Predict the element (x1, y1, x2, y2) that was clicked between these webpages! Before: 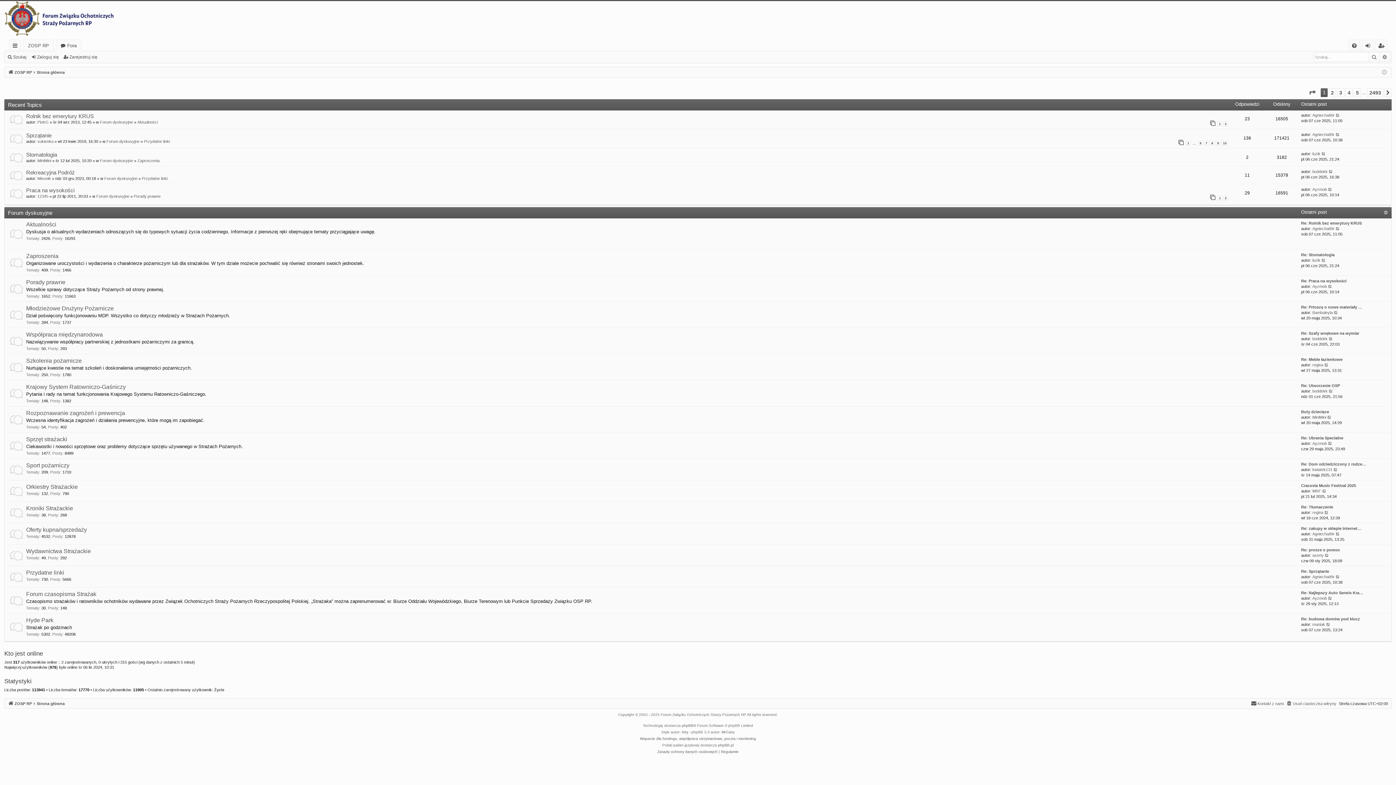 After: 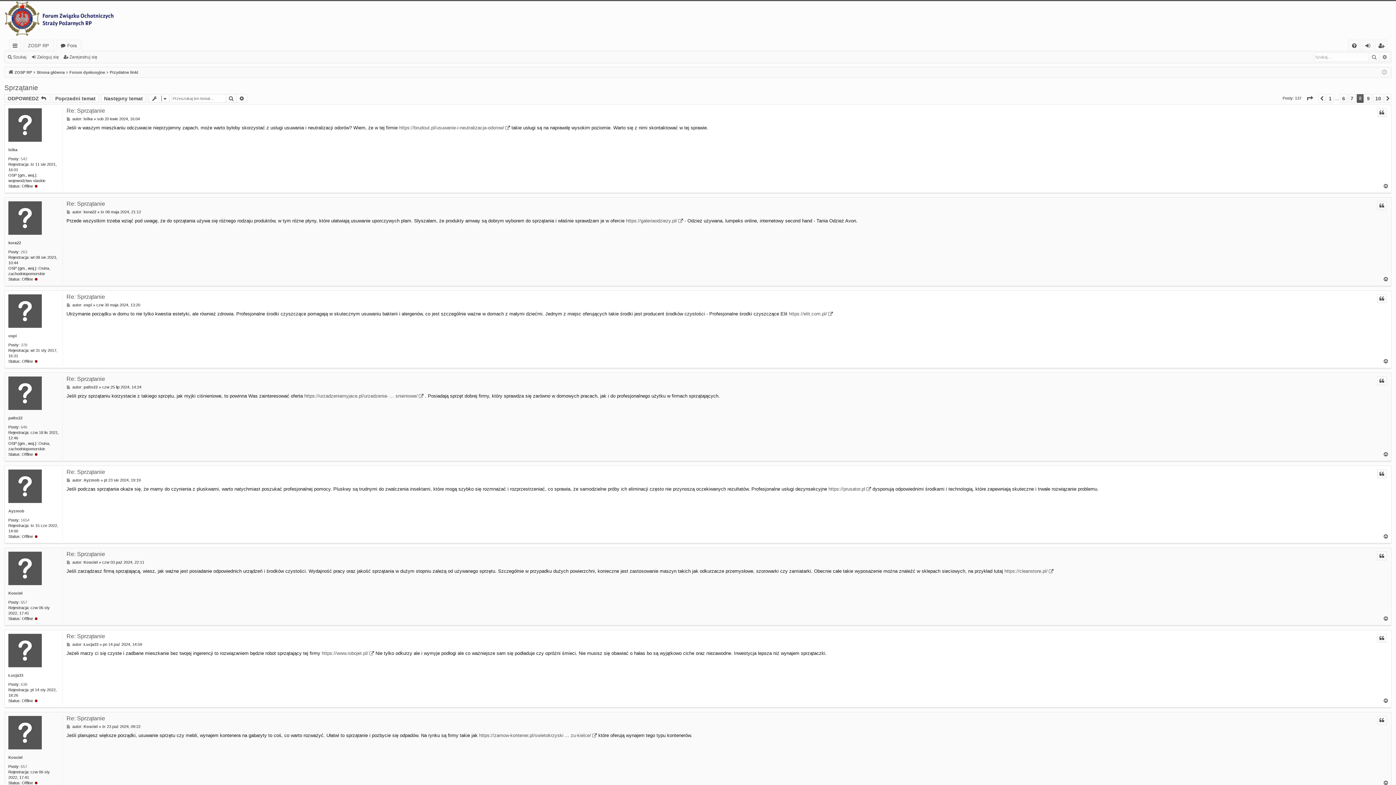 Action: label: 8 bbox: (1210, 140, 1214, 145)